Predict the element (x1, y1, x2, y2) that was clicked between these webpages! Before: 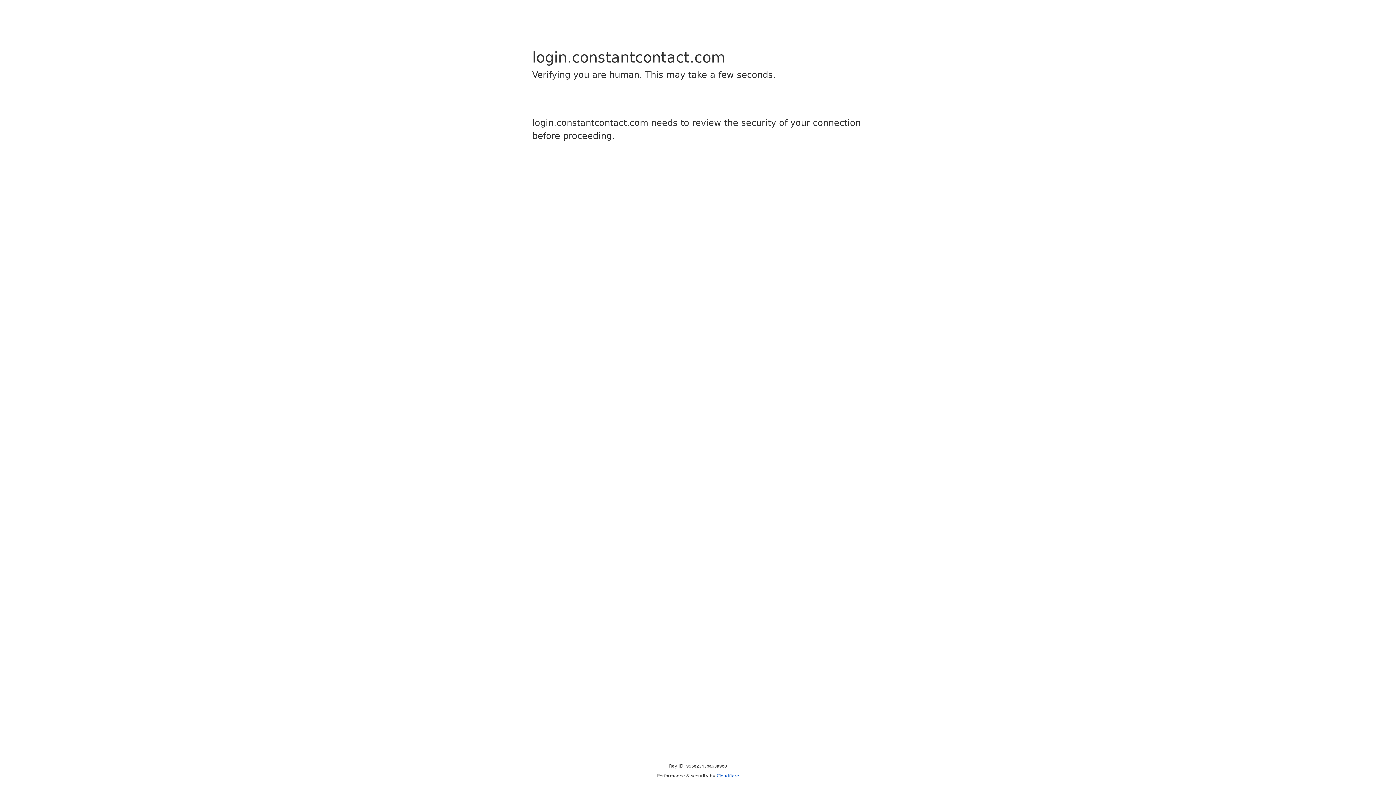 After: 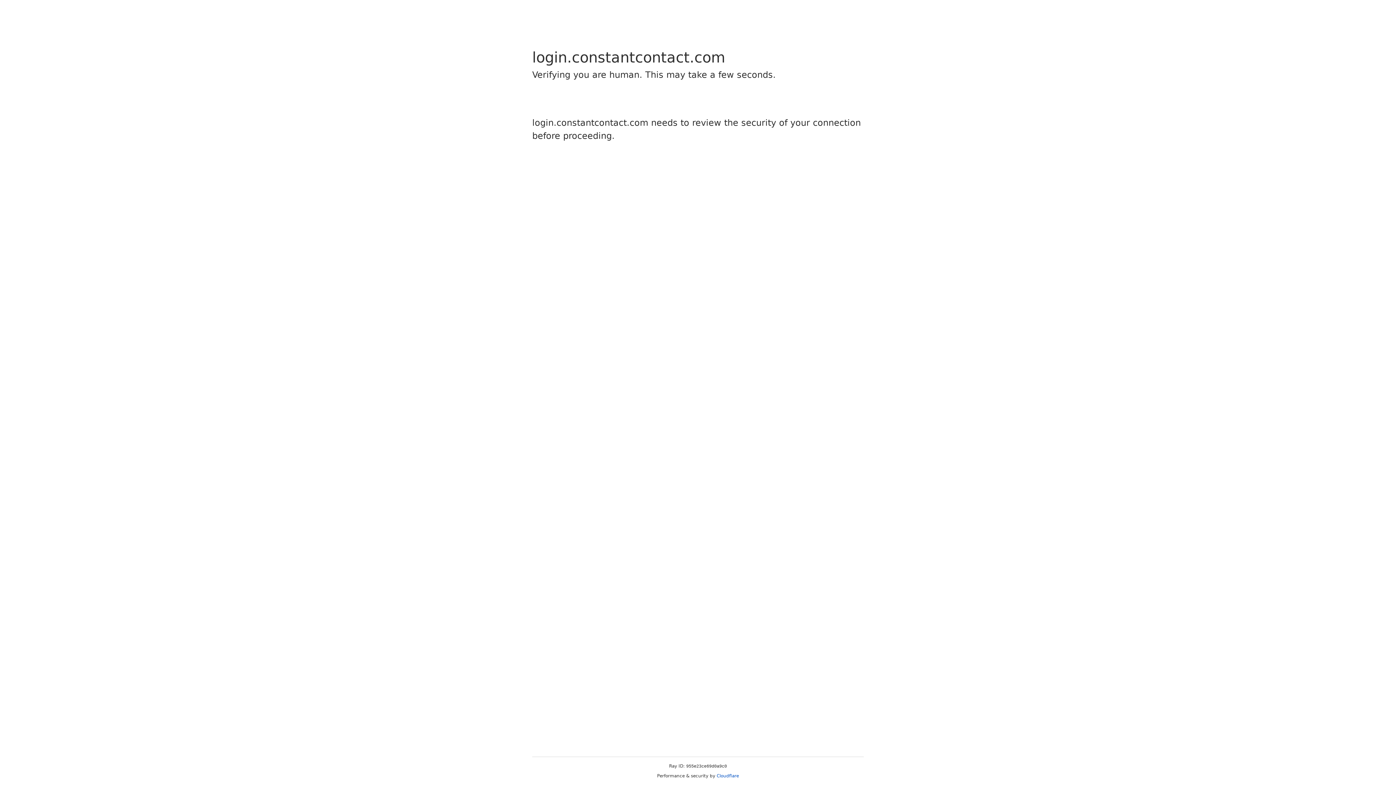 Action: label: Cloudflare bbox: (716, 773, 739, 778)